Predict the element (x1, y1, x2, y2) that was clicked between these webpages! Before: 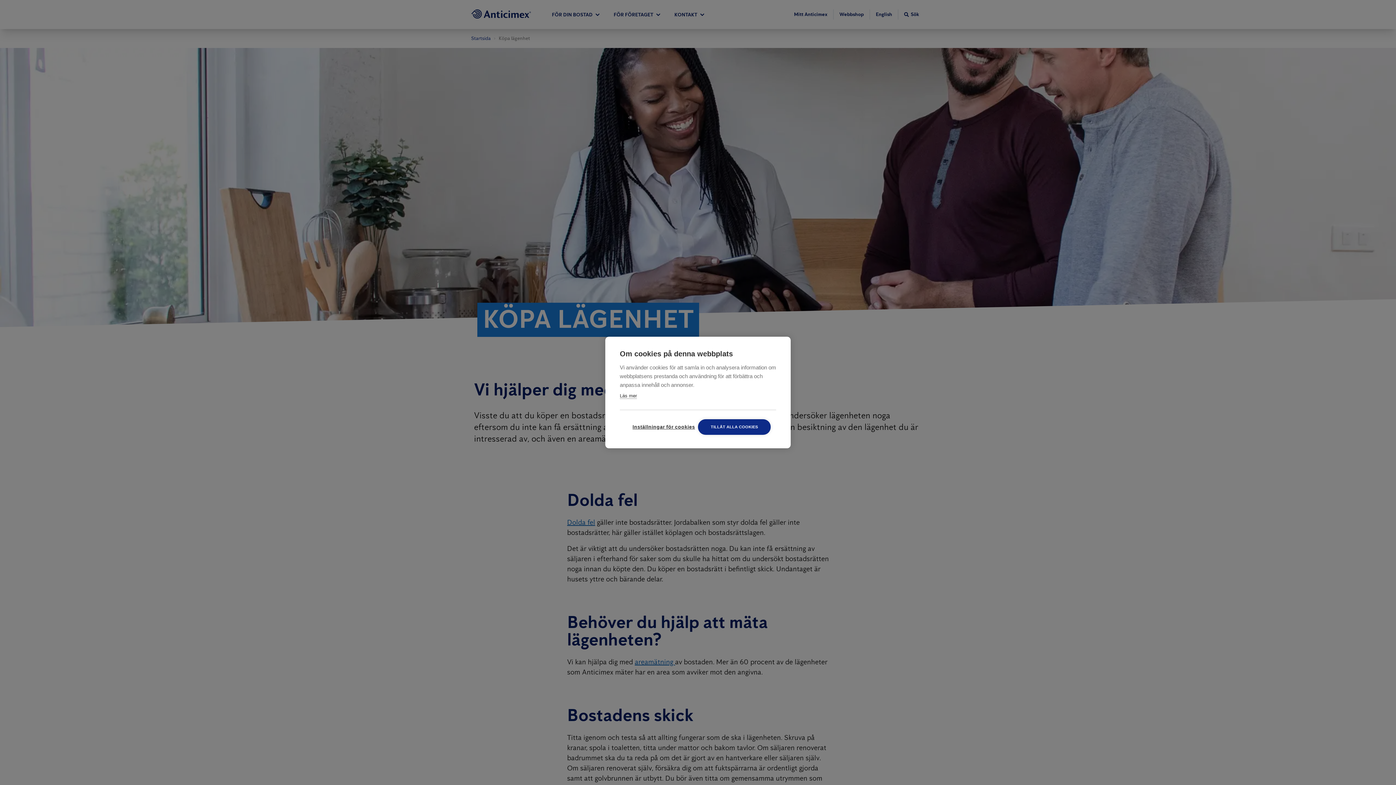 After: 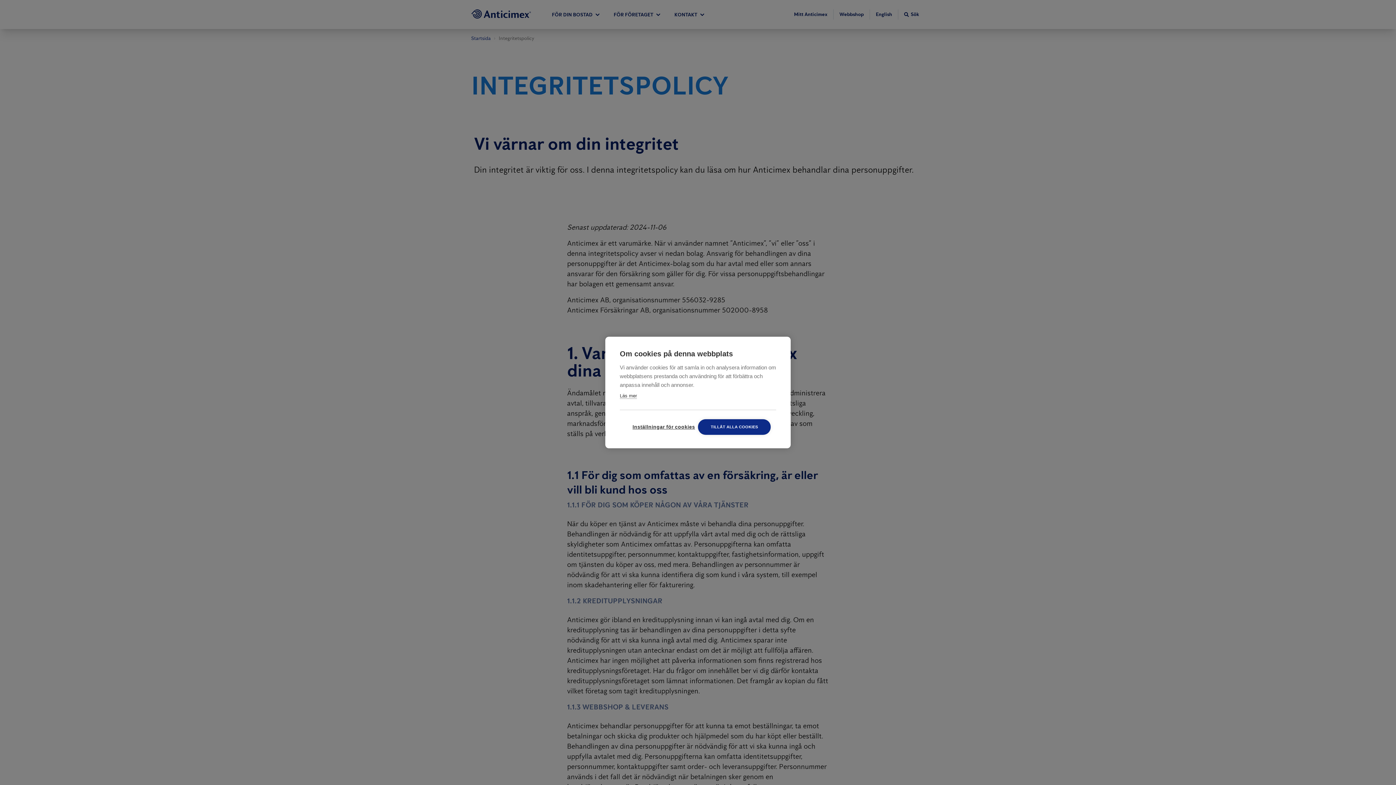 Action: label: Läs mer bbox: (620, 393, 637, 399)